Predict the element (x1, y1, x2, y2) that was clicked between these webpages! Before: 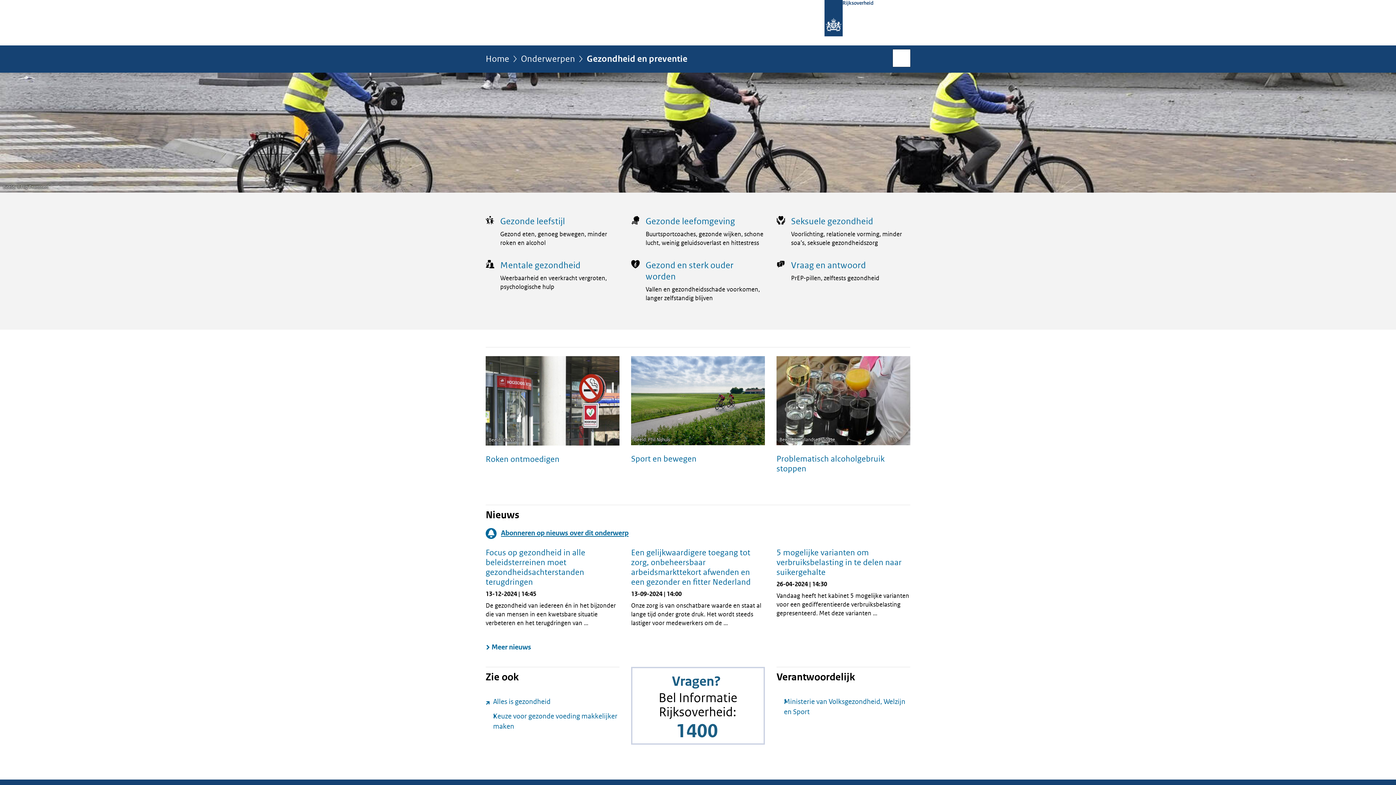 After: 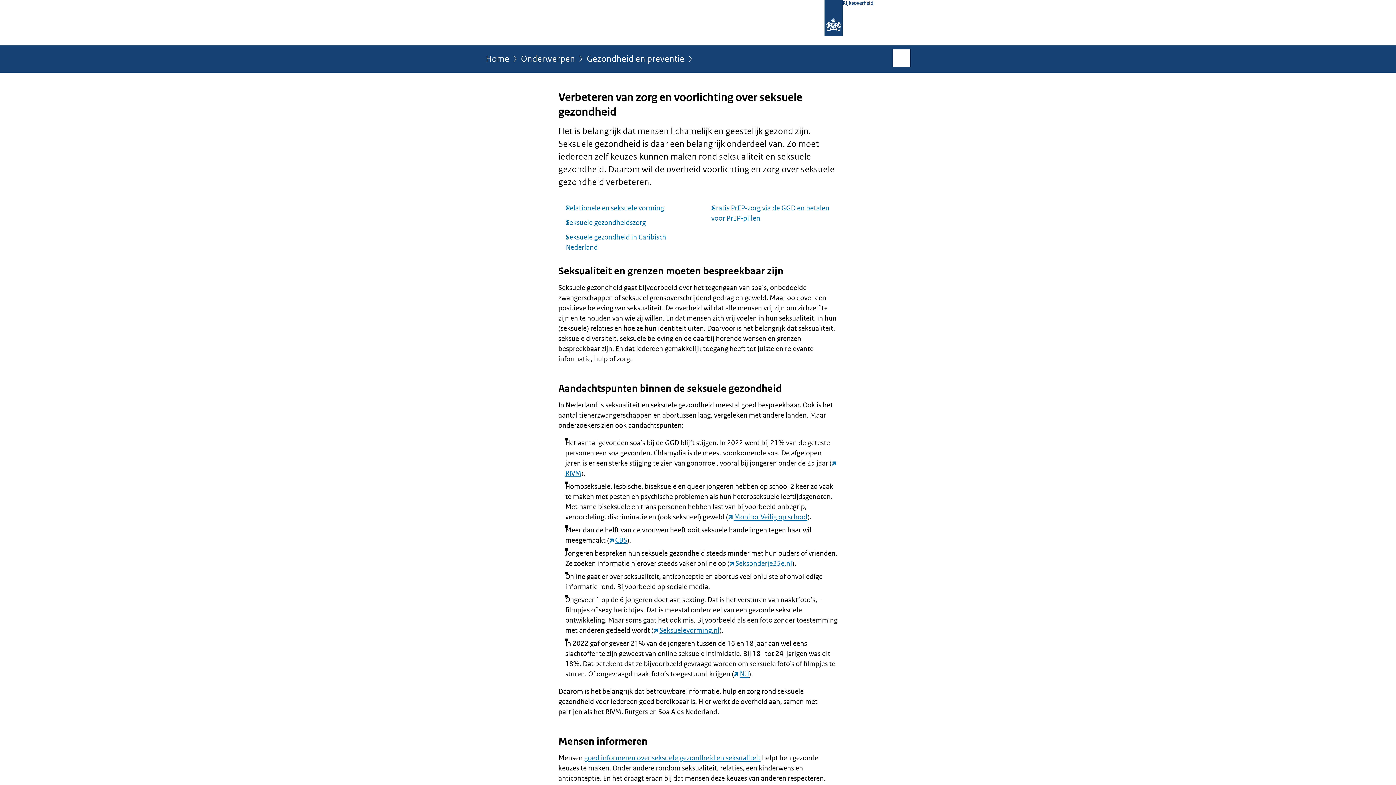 Action: label: Seksuele gezondheid

Voorlichting, relationele vorming, minder soa’s, seksuele gezondheidszorg bbox: (776, 216, 910, 254)